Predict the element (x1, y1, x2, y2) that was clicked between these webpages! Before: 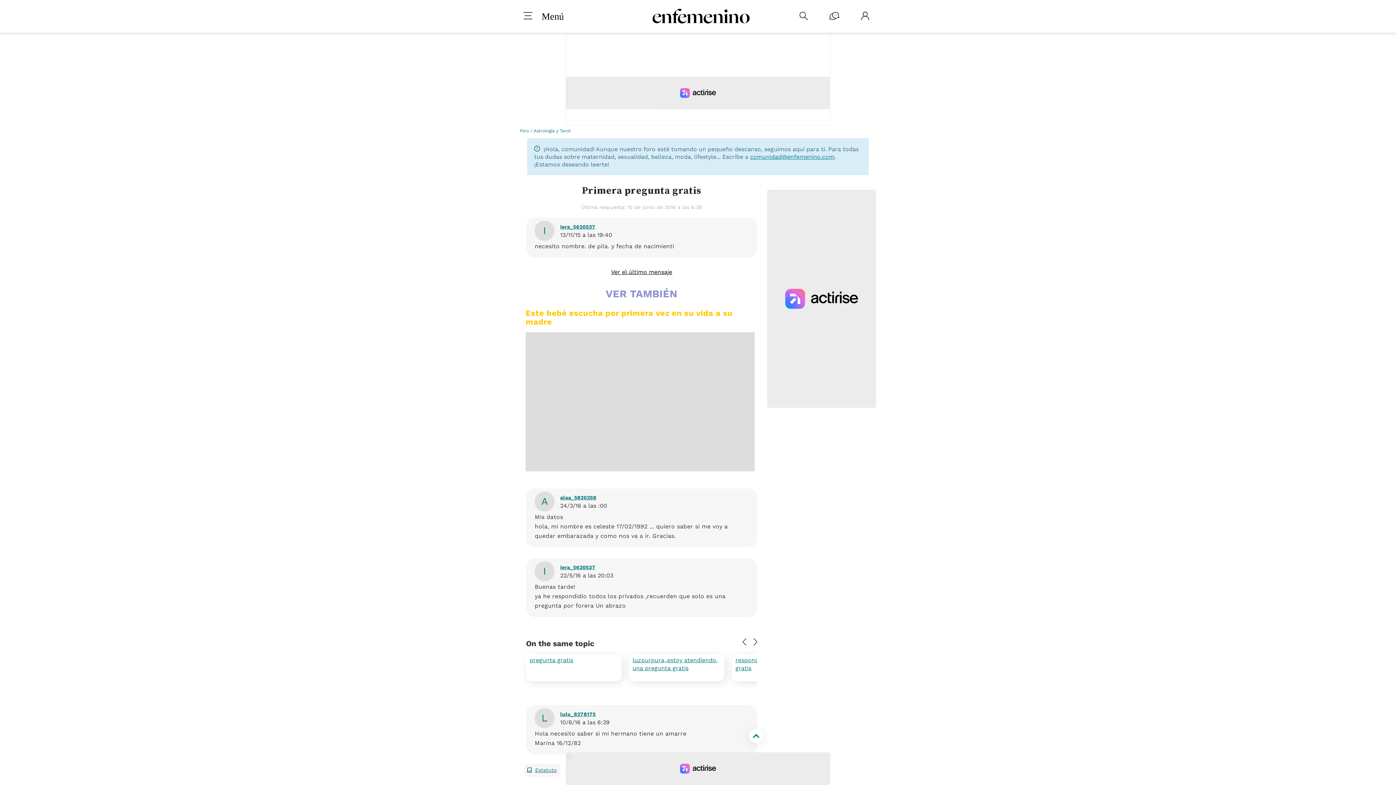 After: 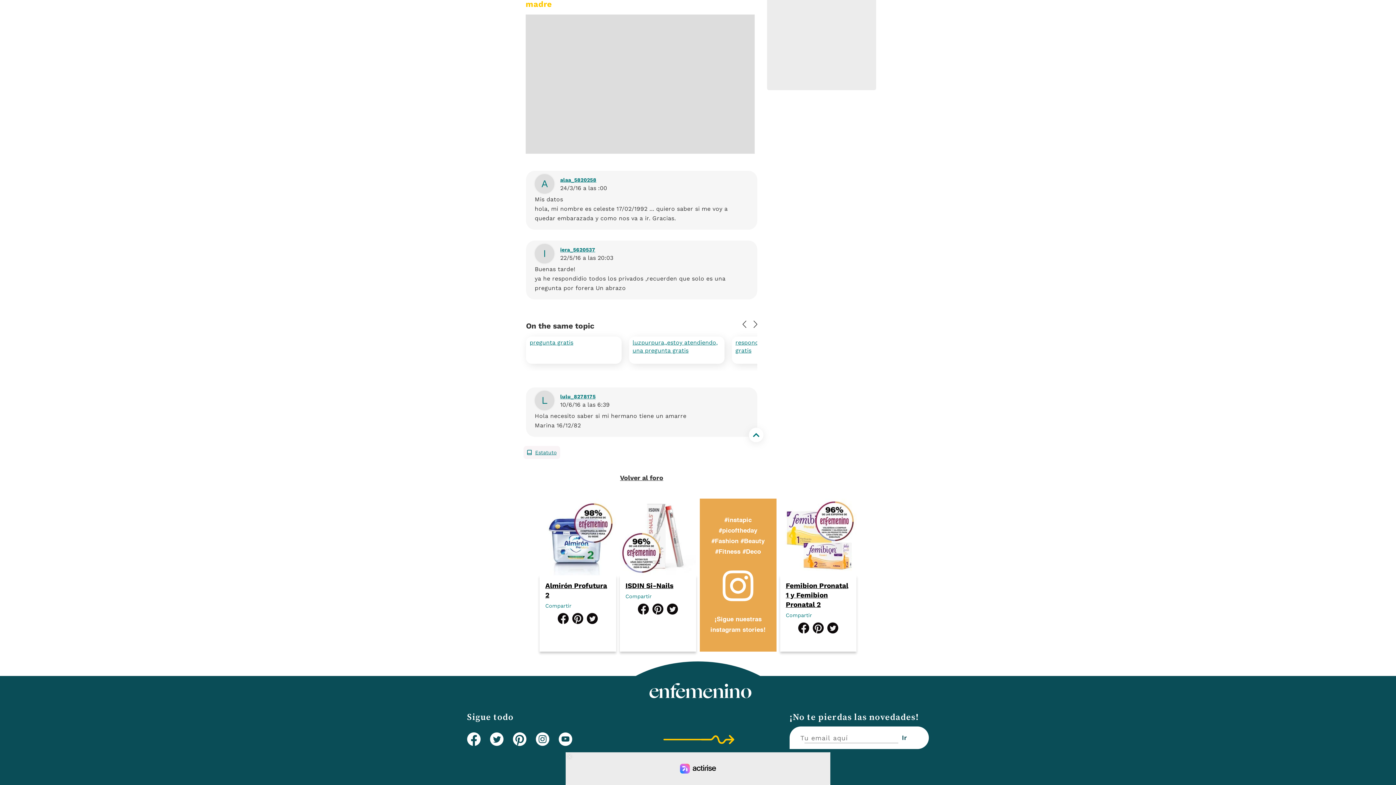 Action: bbox: (611, 268, 672, 275) label: Ver el último mensaje